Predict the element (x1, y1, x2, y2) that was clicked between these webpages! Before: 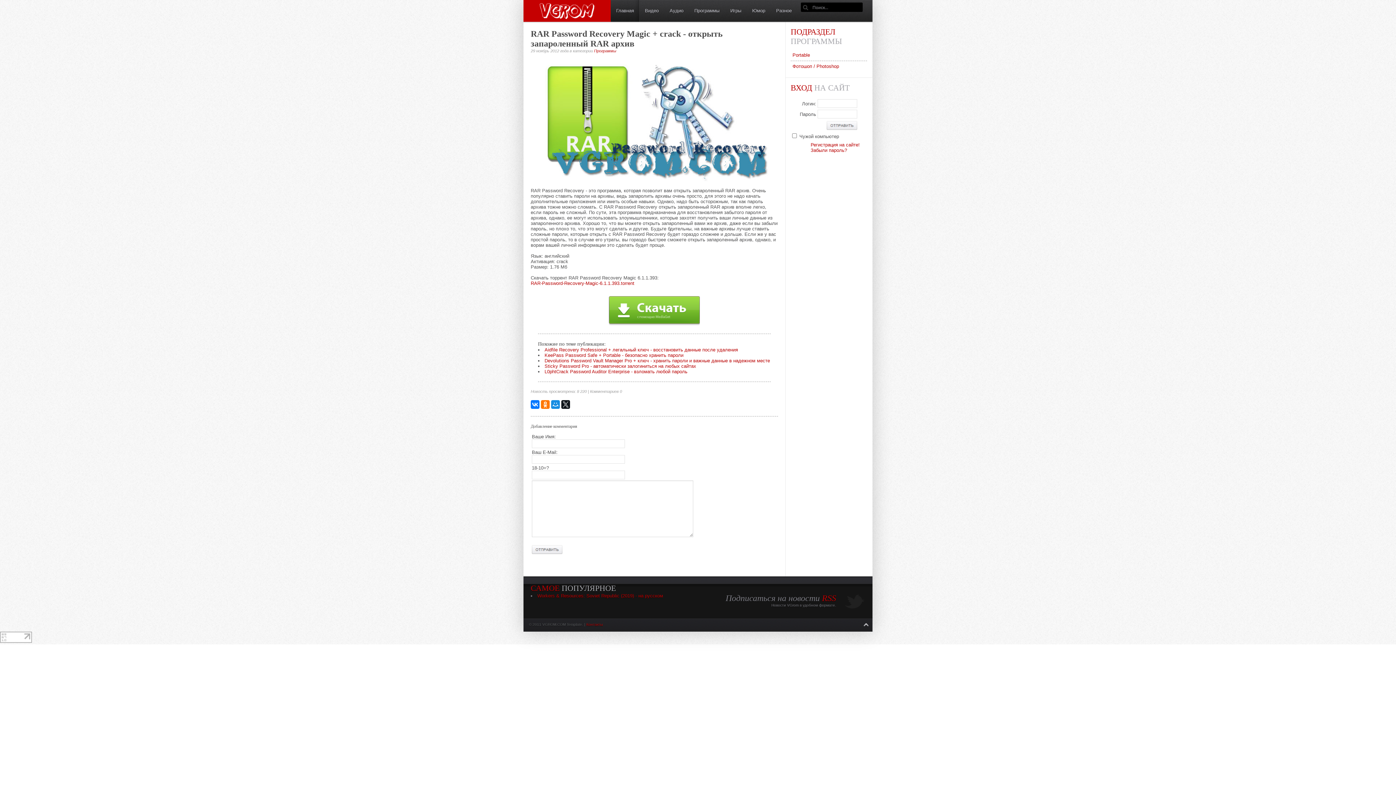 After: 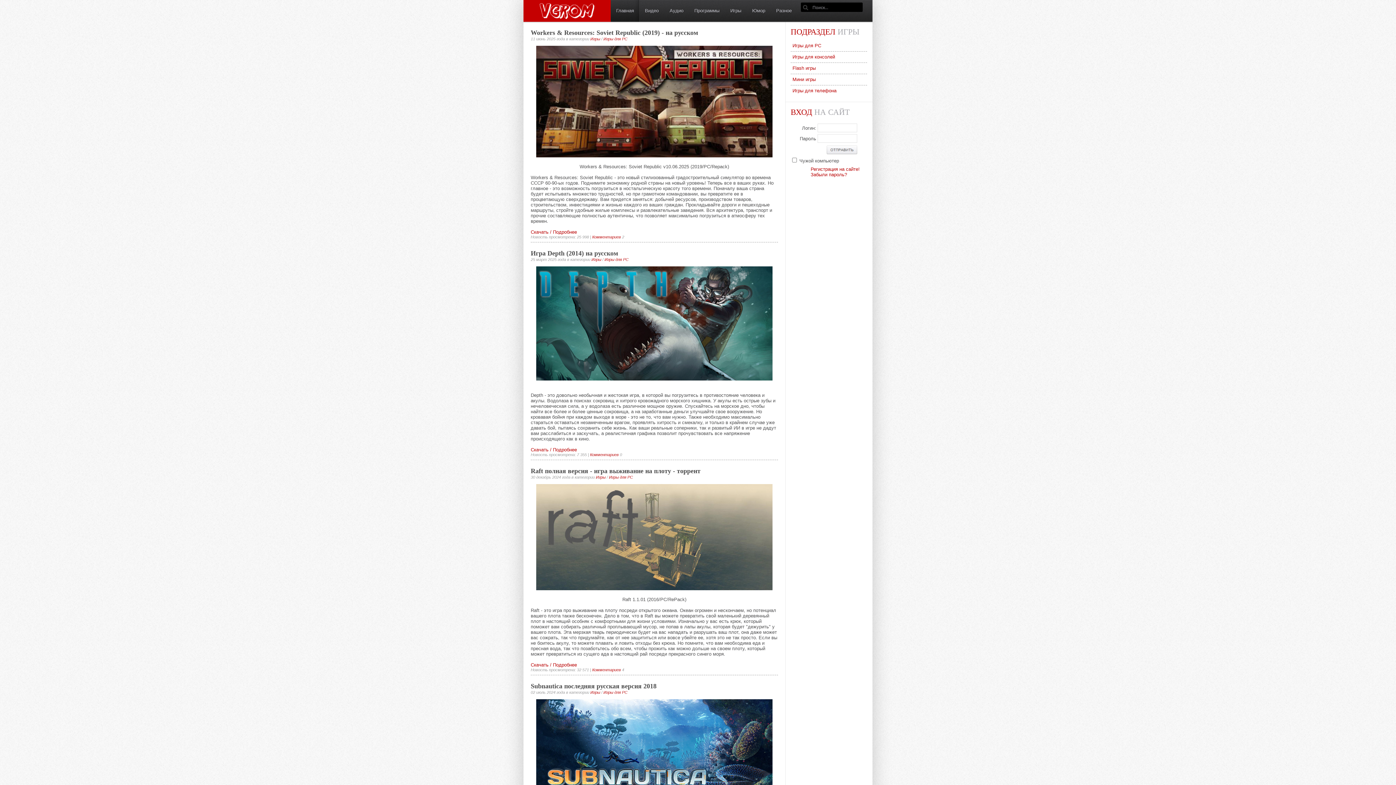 Action: bbox: (725, 0, 746, 21) label: Игры